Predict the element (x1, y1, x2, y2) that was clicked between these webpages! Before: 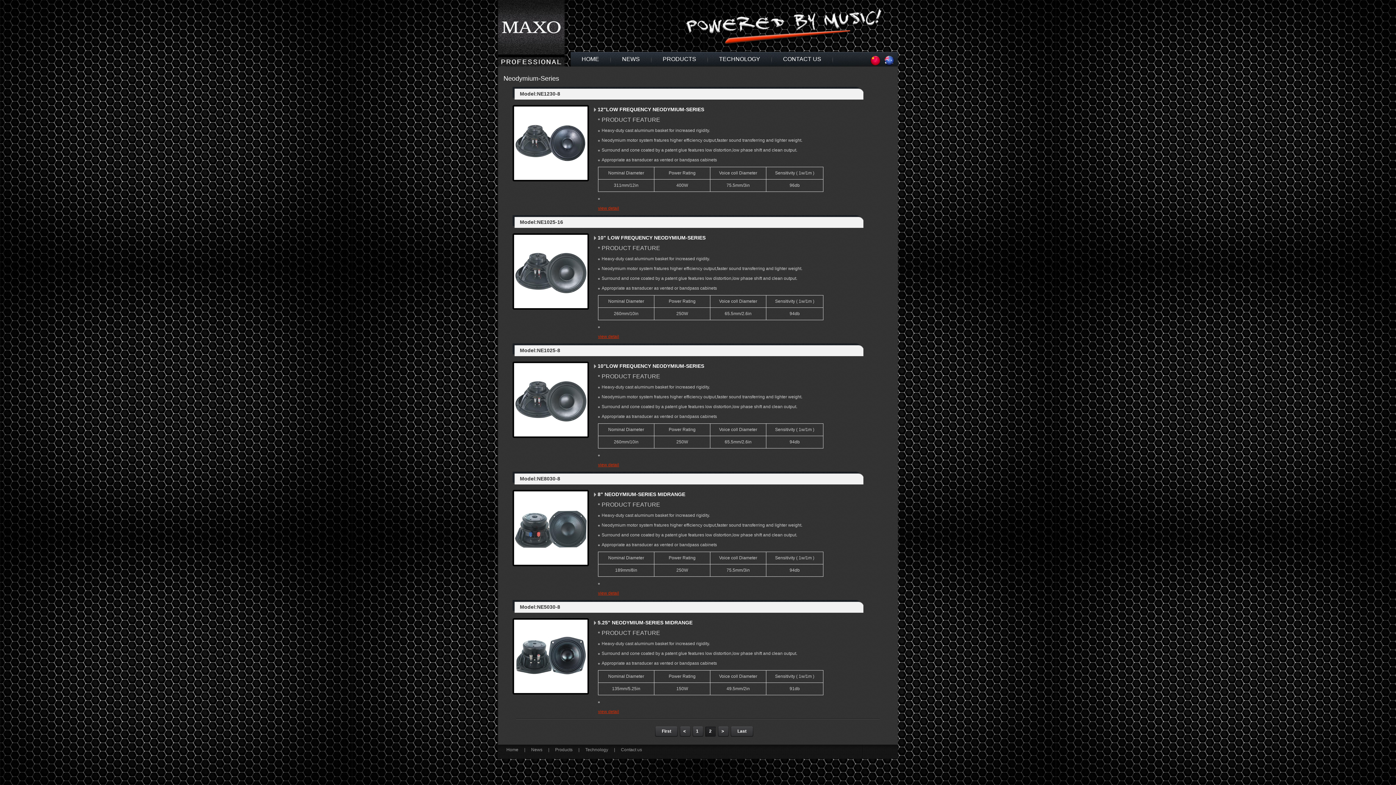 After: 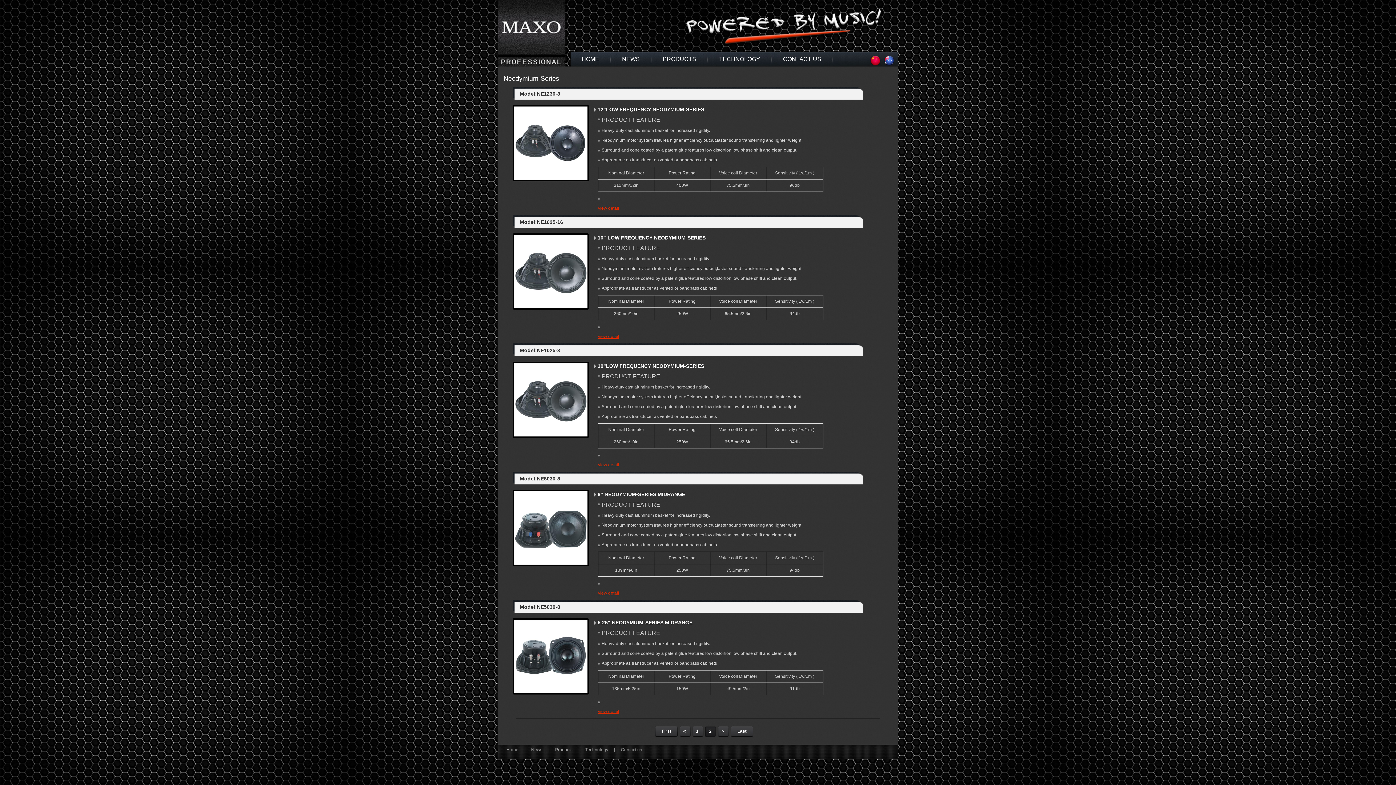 Action: bbox: (512, 105, 589, 185)